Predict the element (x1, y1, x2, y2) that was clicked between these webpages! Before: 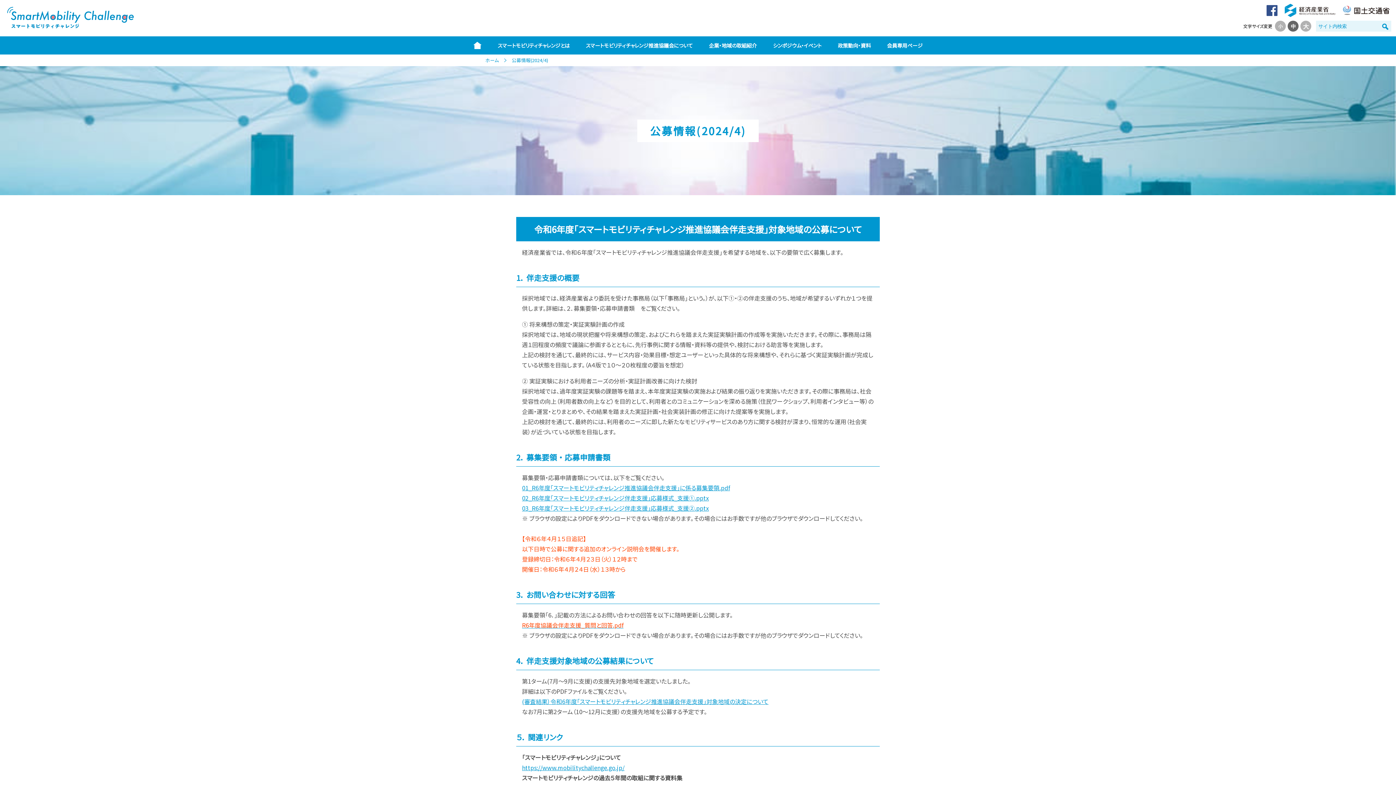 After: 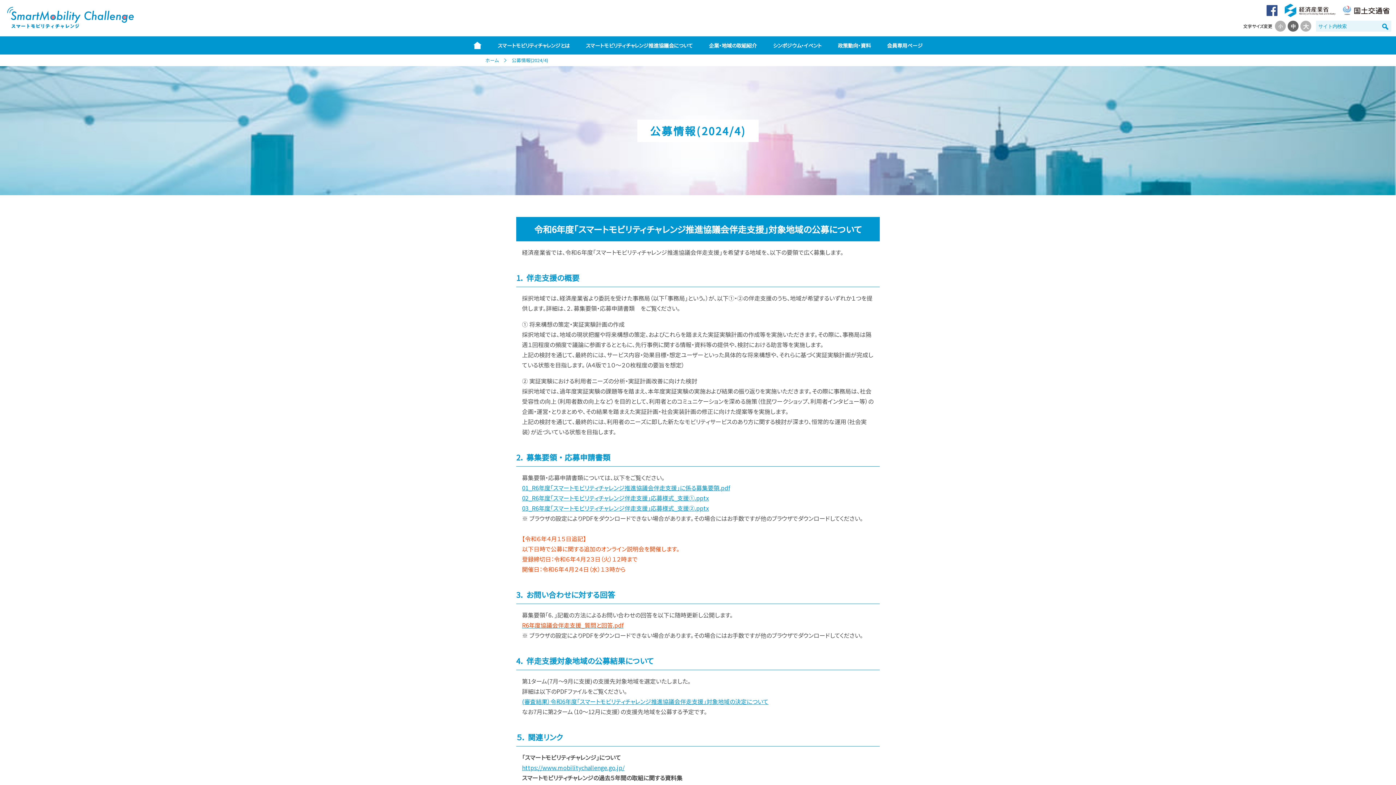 Action: bbox: (1285, 3, 1336, 17)